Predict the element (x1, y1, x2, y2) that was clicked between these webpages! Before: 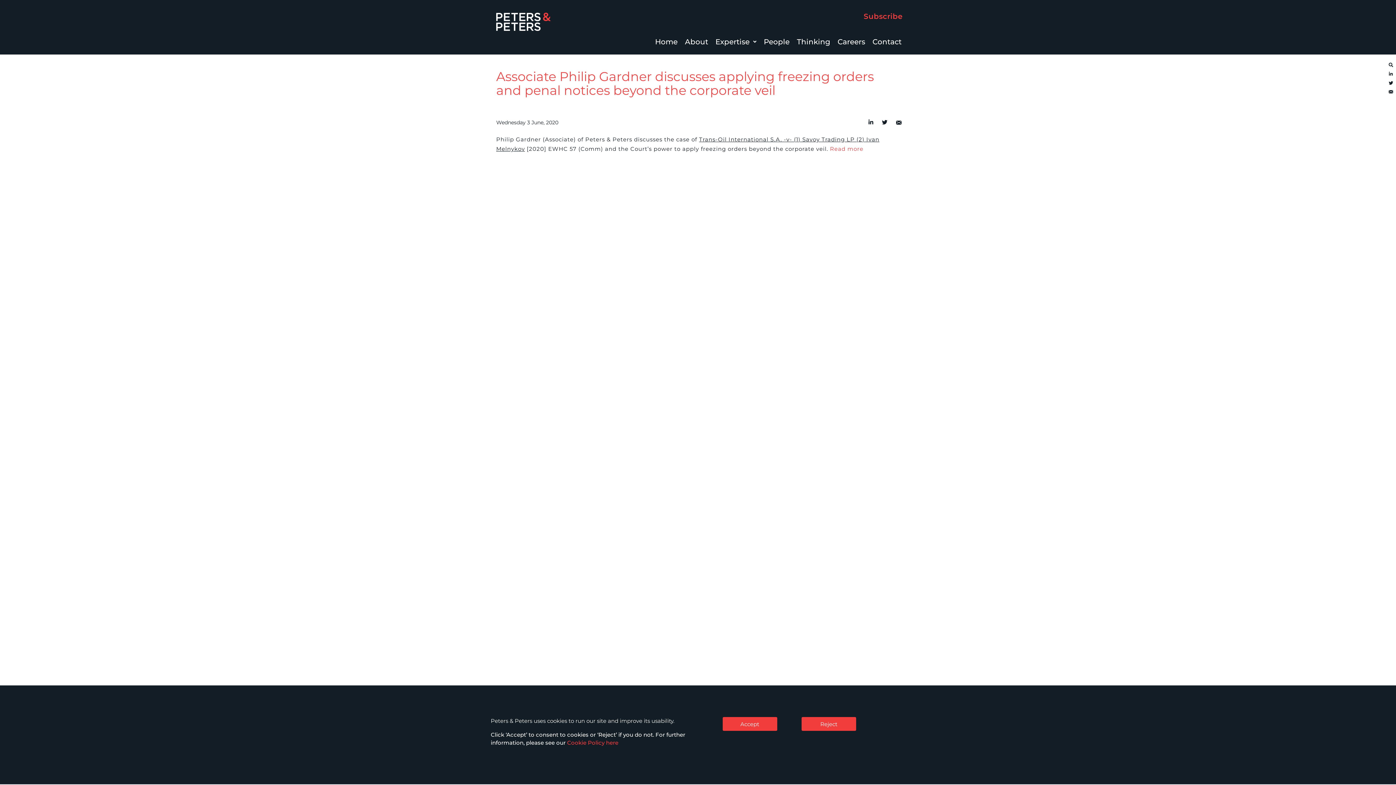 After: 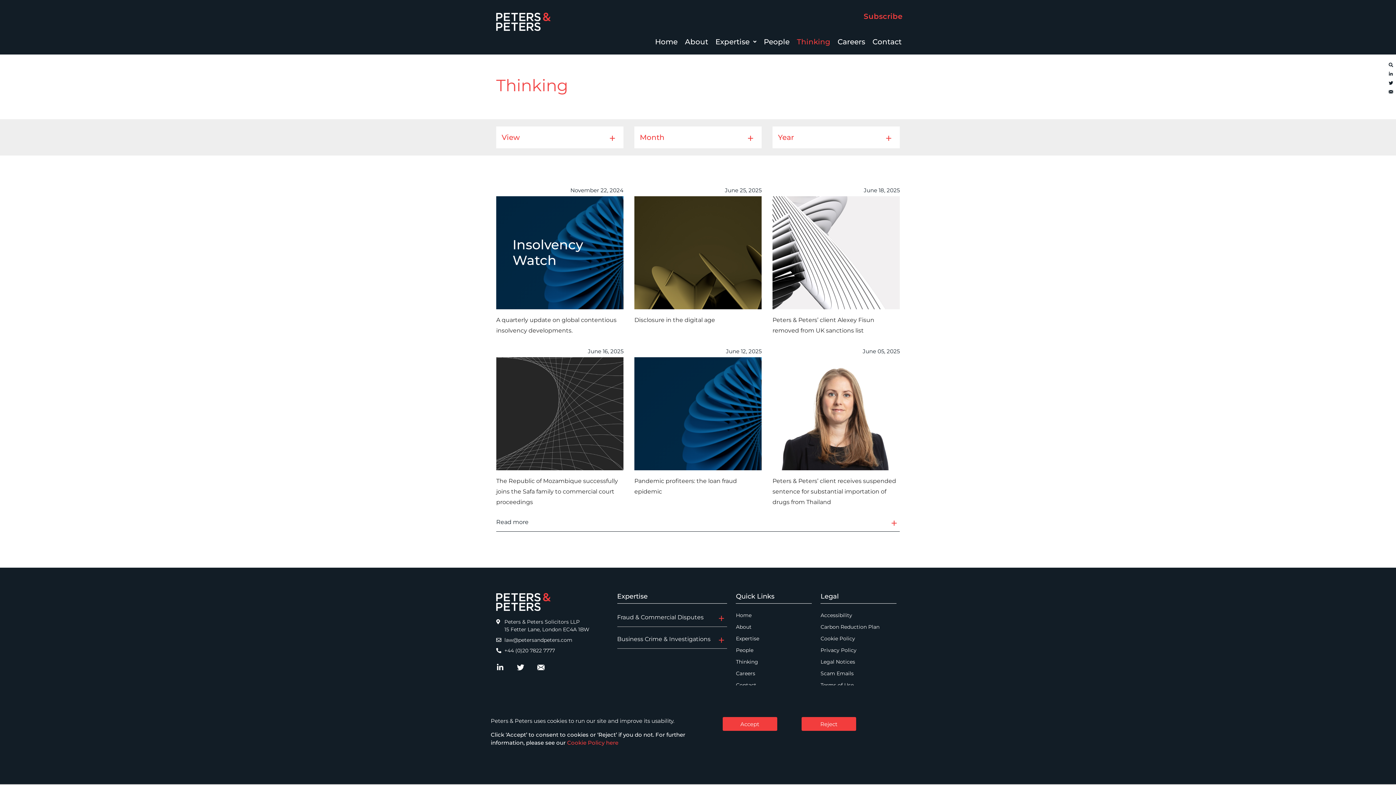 Action: label: Thinking bbox: (793, 38, 834, 45)